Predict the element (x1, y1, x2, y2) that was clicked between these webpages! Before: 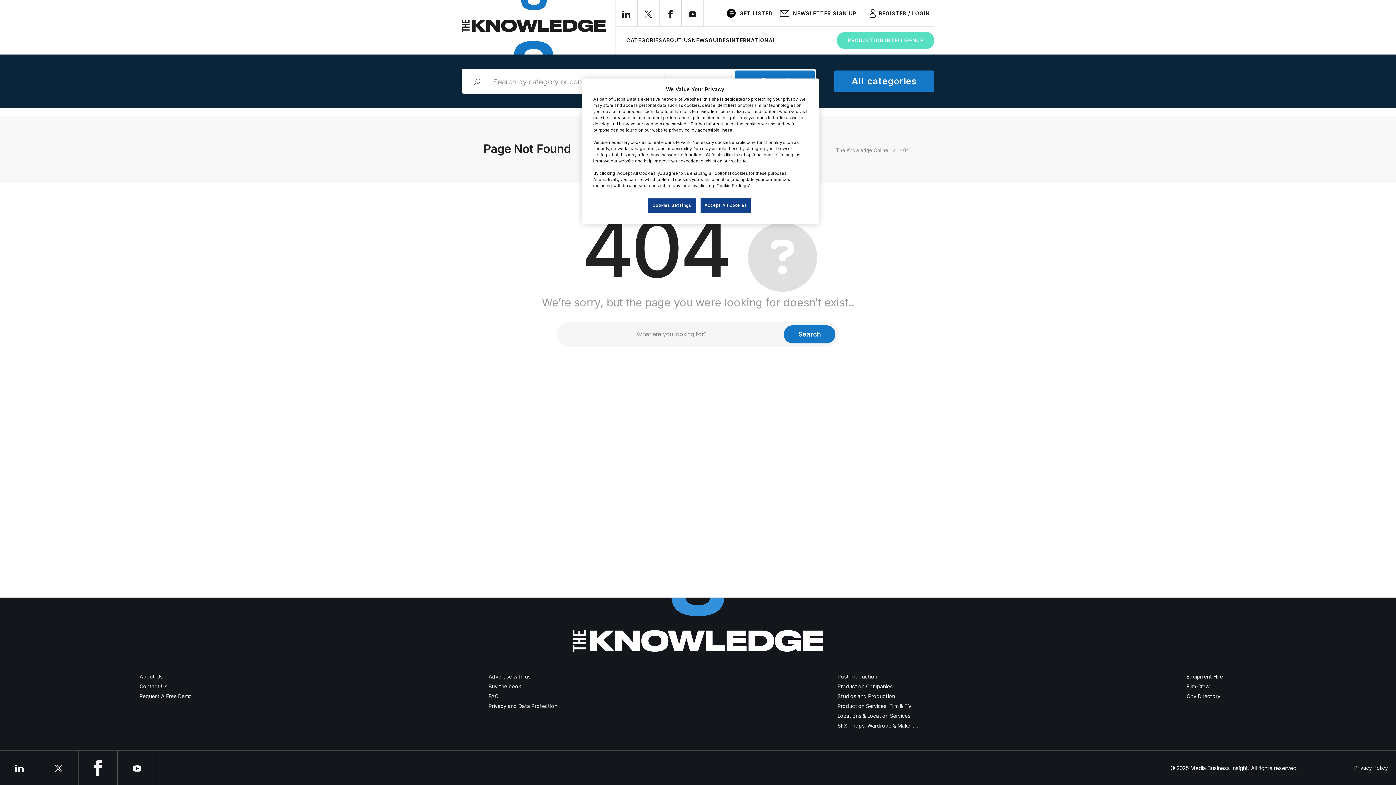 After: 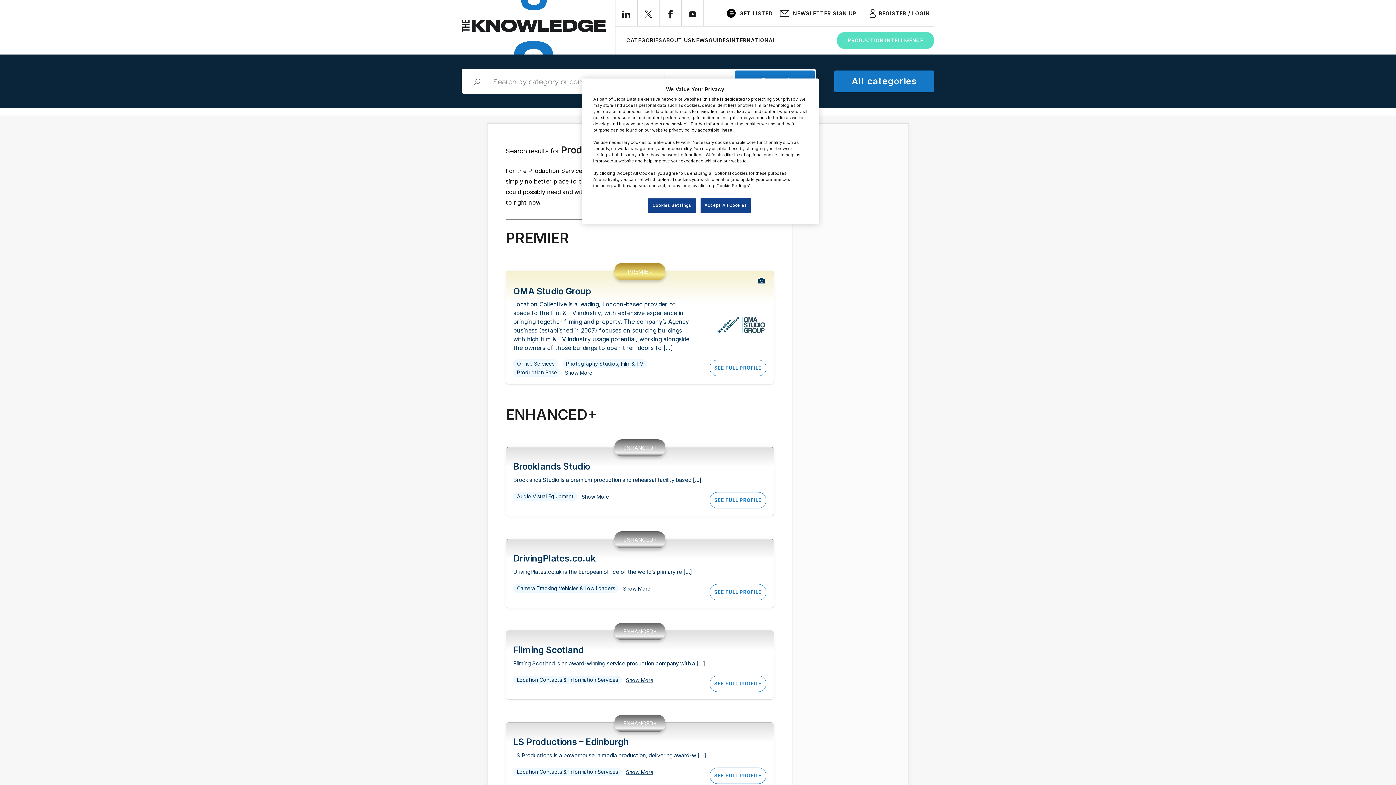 Action: label: Production Services, Film & TV bbox: (837, 703, 912, 709)